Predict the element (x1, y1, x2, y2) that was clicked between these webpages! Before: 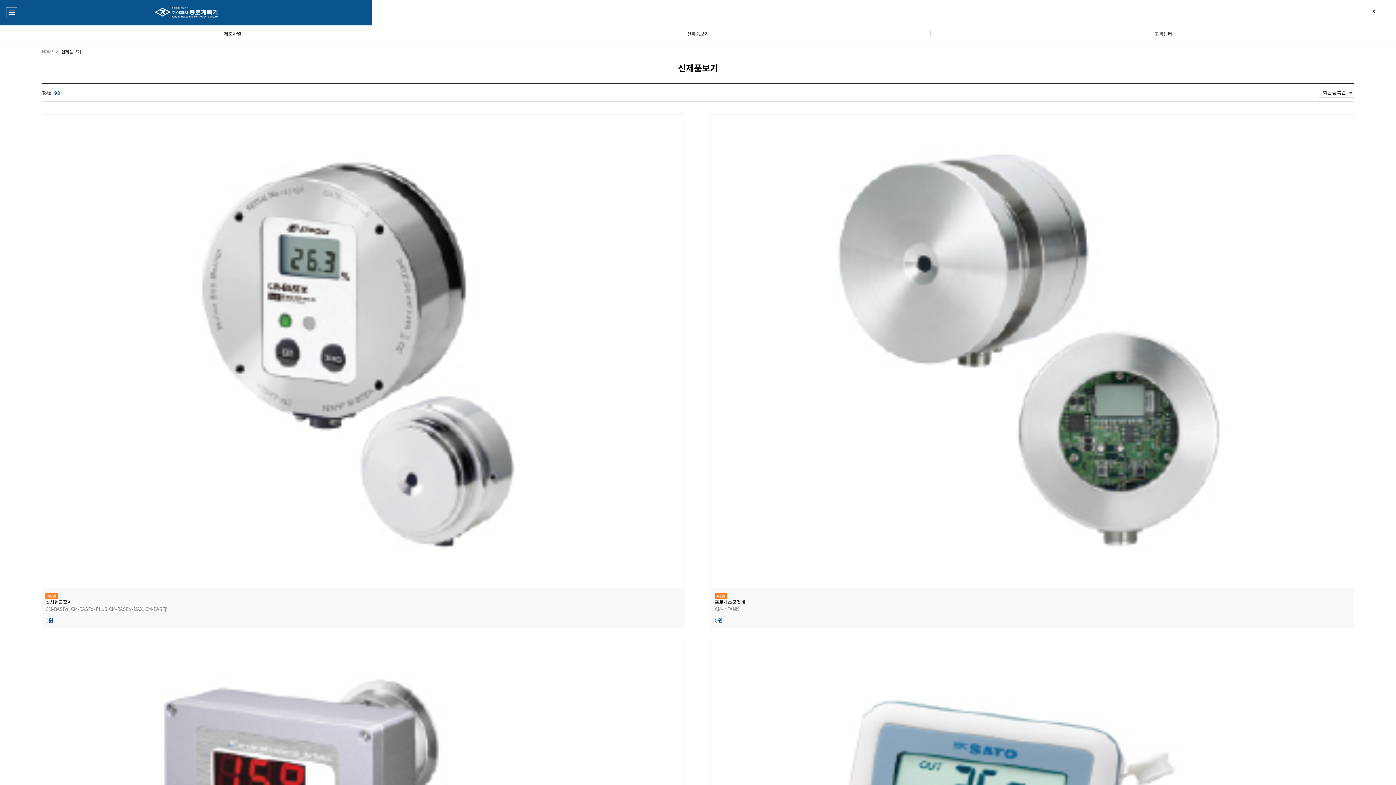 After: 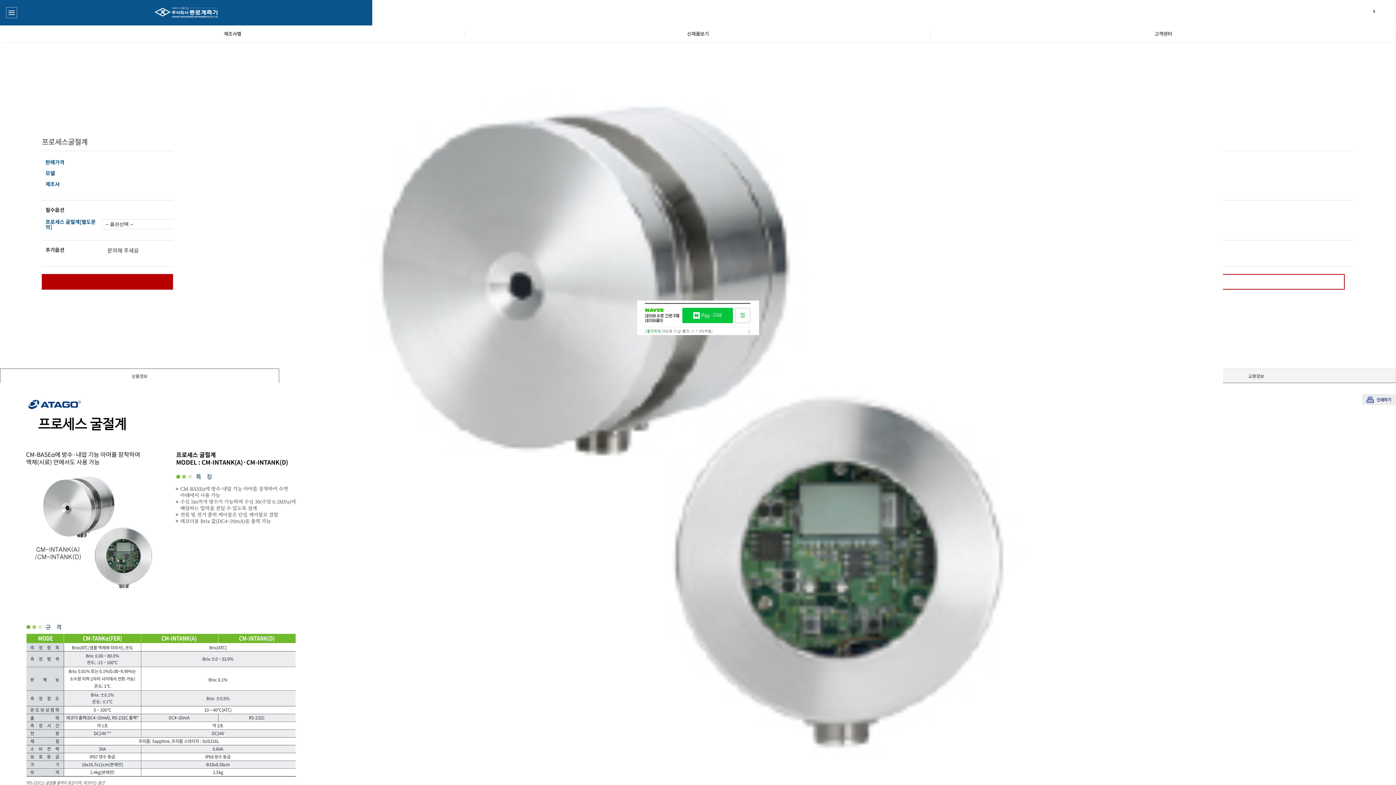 Action: bbox: (714, 598, 745, 605) label: 프로세스굴절계